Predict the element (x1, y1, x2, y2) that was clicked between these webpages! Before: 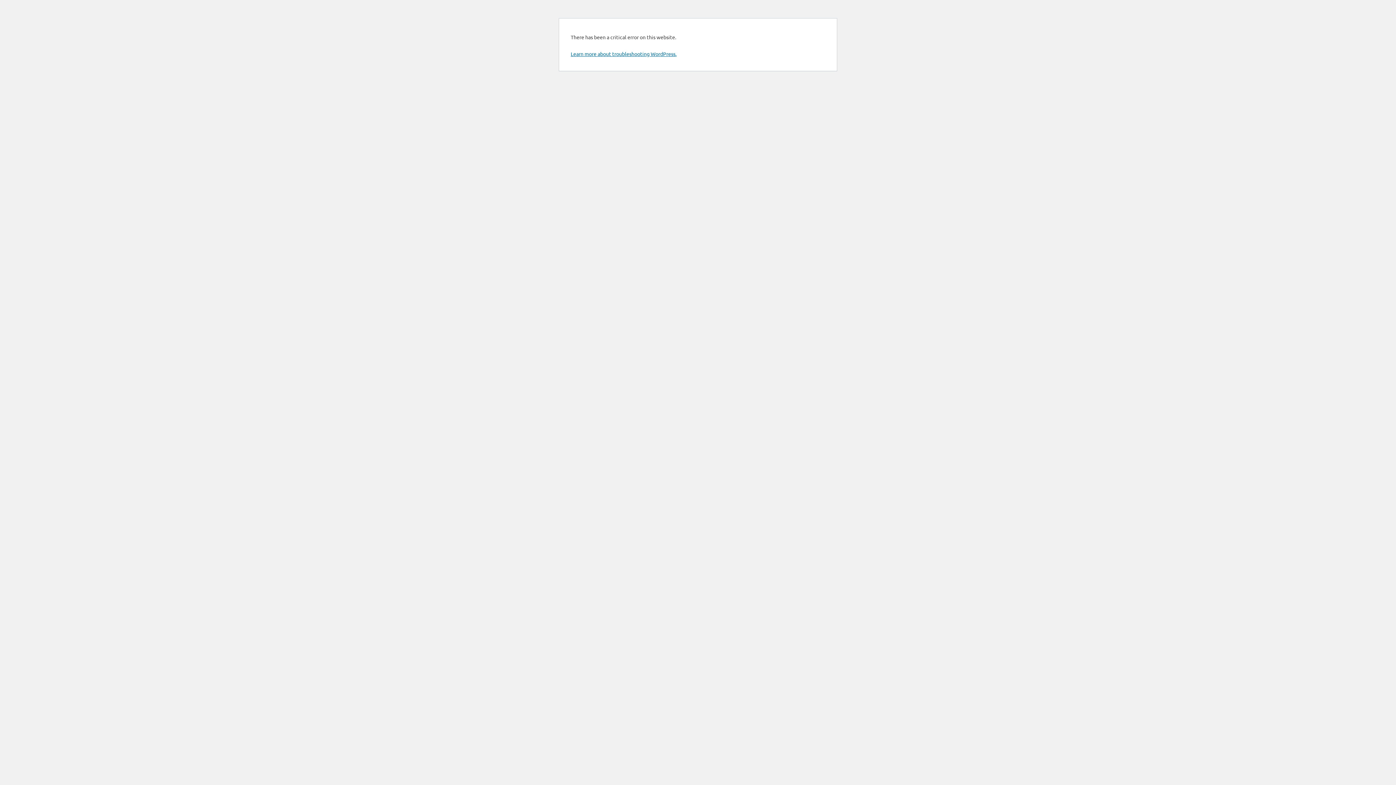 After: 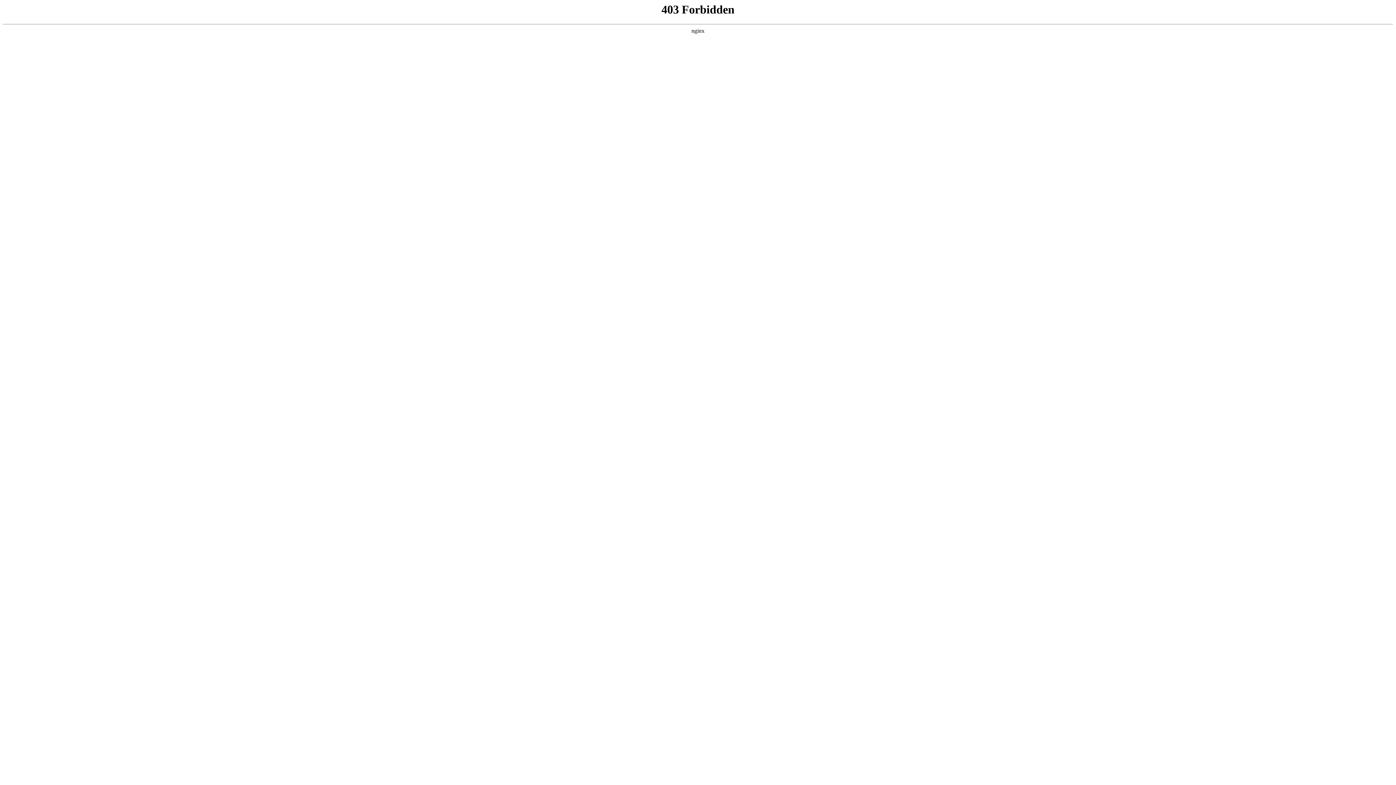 Action: label: Learn more about troubleshooting WordPress. bbox: (570, 50, 676, 57)